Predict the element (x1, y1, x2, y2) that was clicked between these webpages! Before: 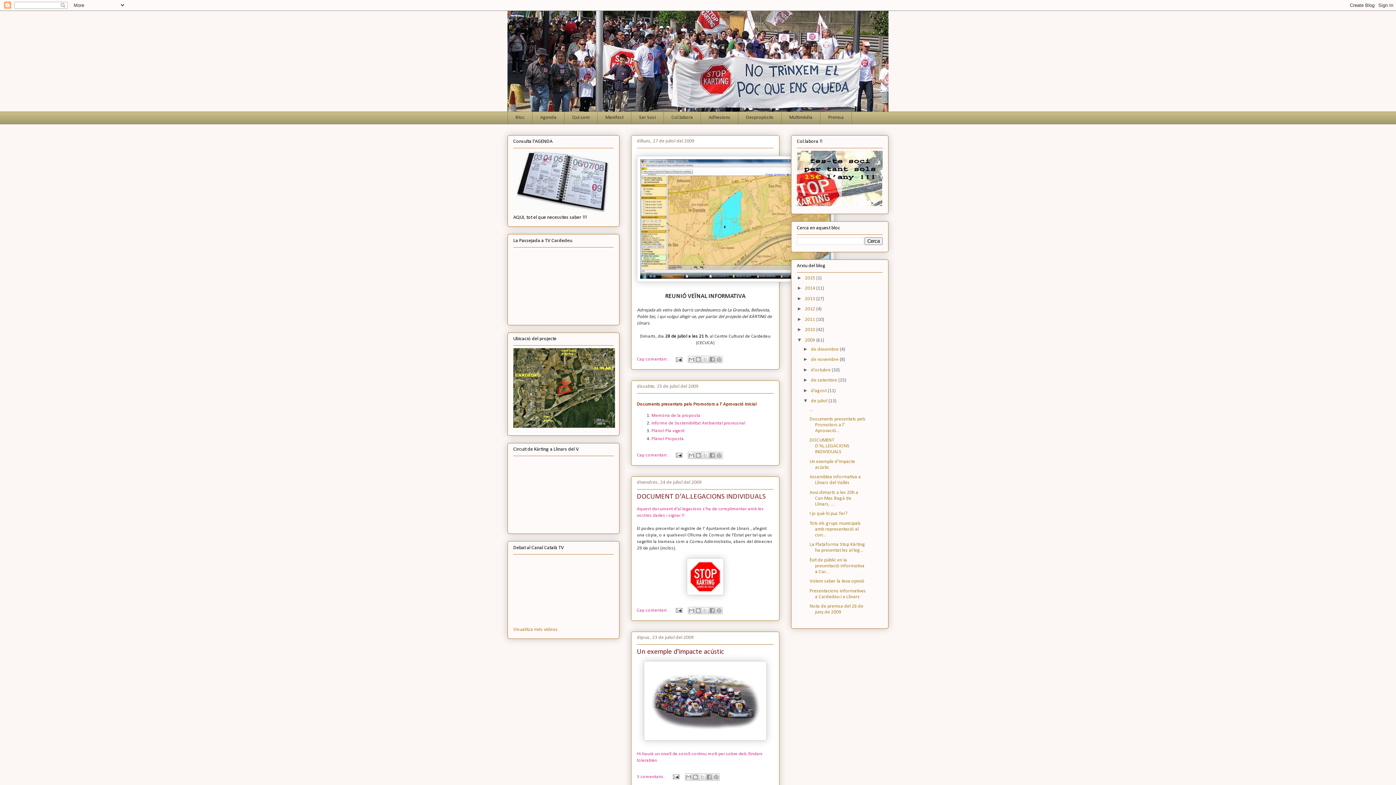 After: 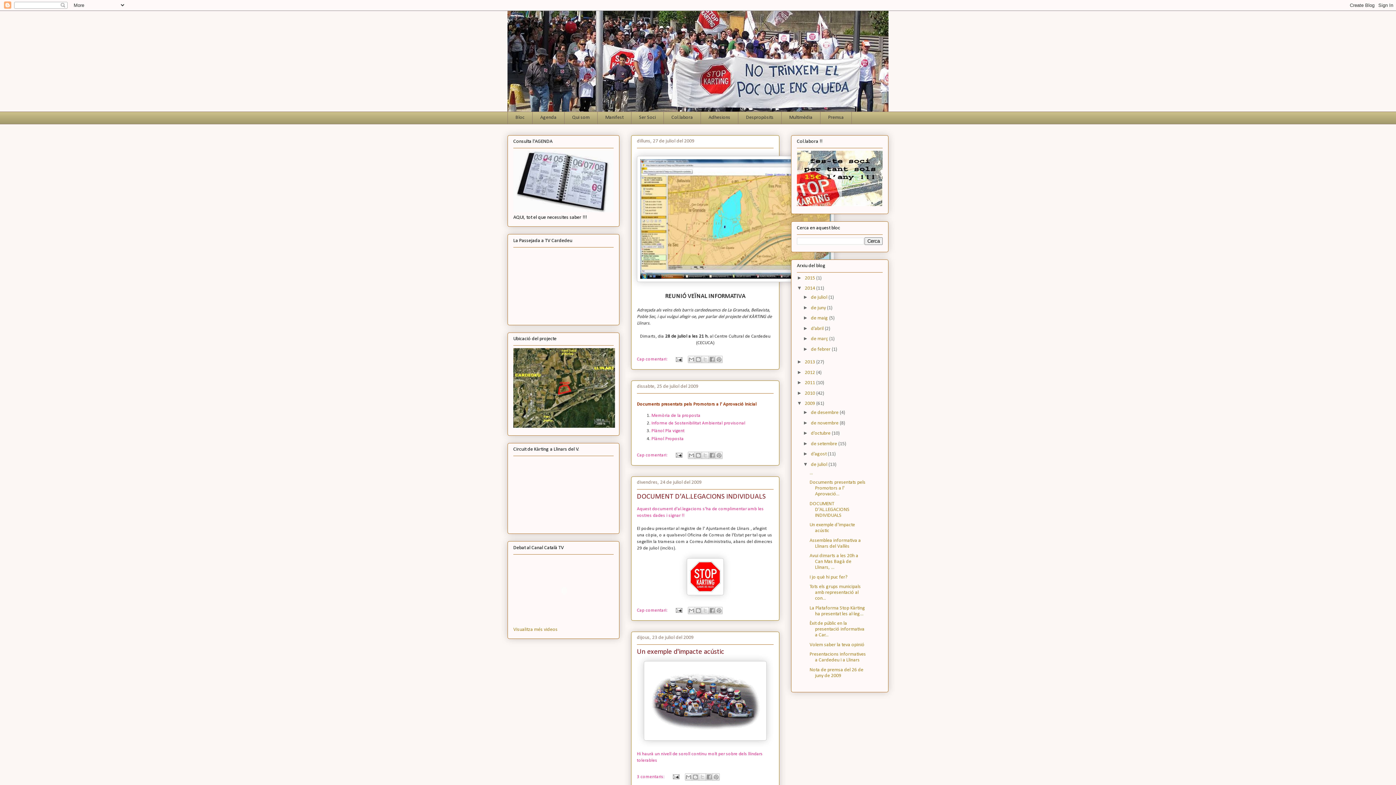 Action: label: ►   bbox: (797, 285, 805, 291)